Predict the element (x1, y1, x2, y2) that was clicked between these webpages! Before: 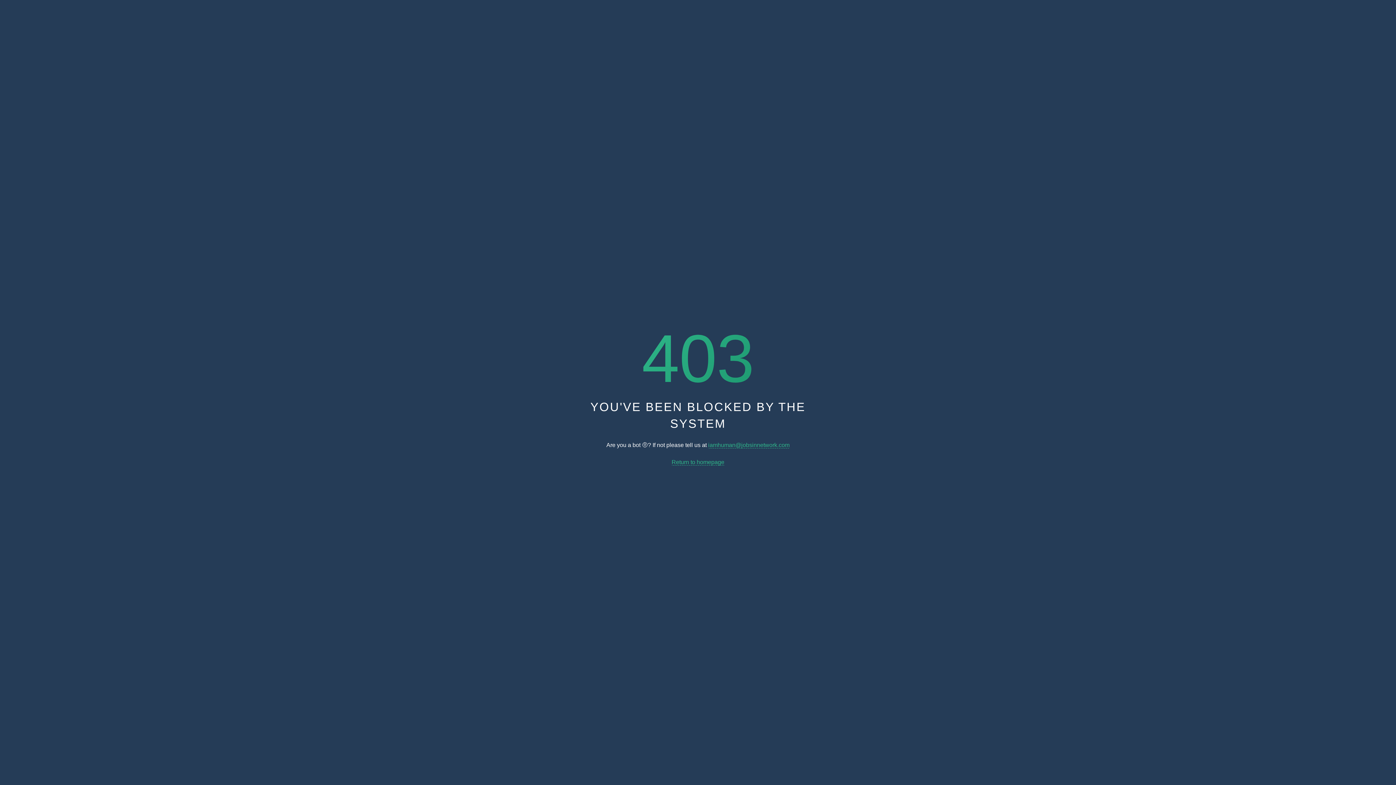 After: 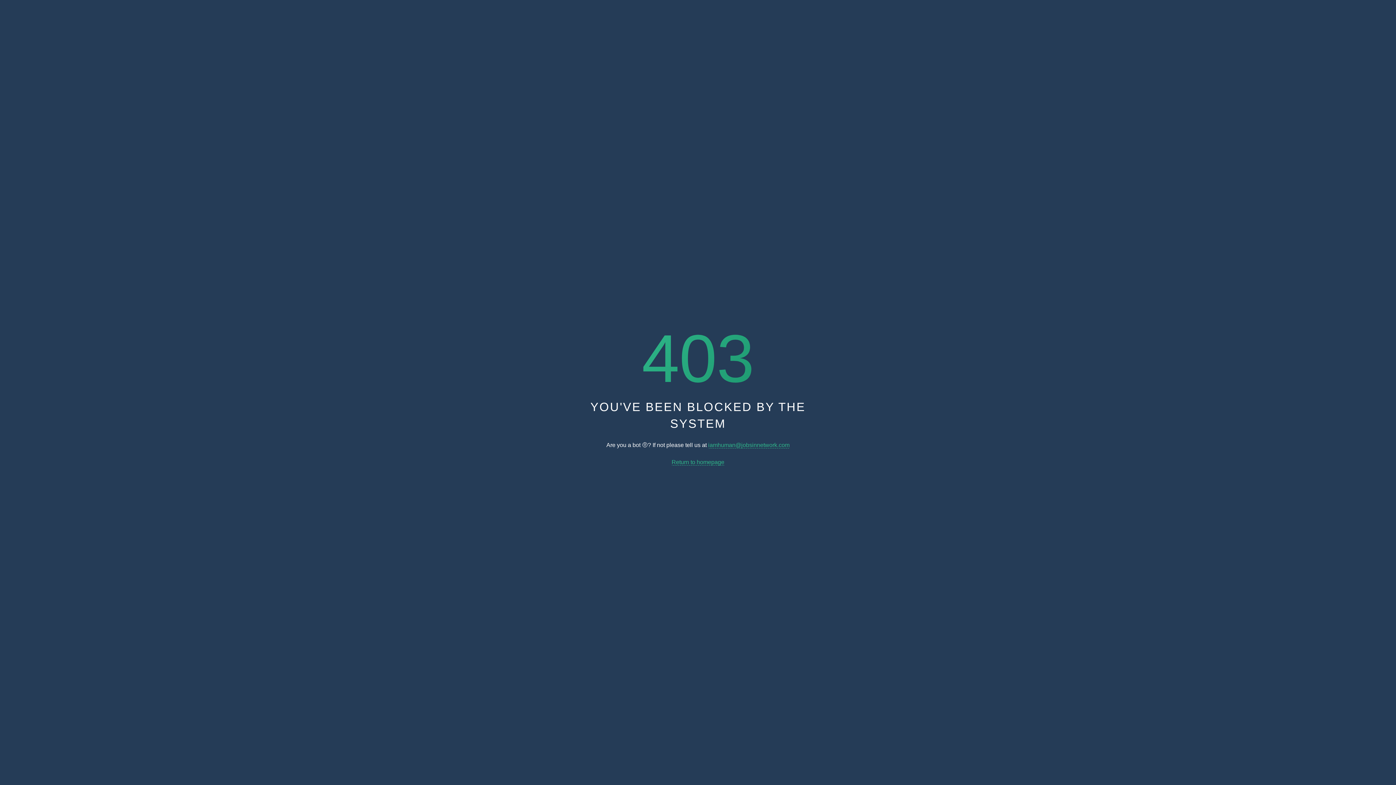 Action: bbox: (708, 442, 789, 448) label: iamhuman@jobsinnetwork.com